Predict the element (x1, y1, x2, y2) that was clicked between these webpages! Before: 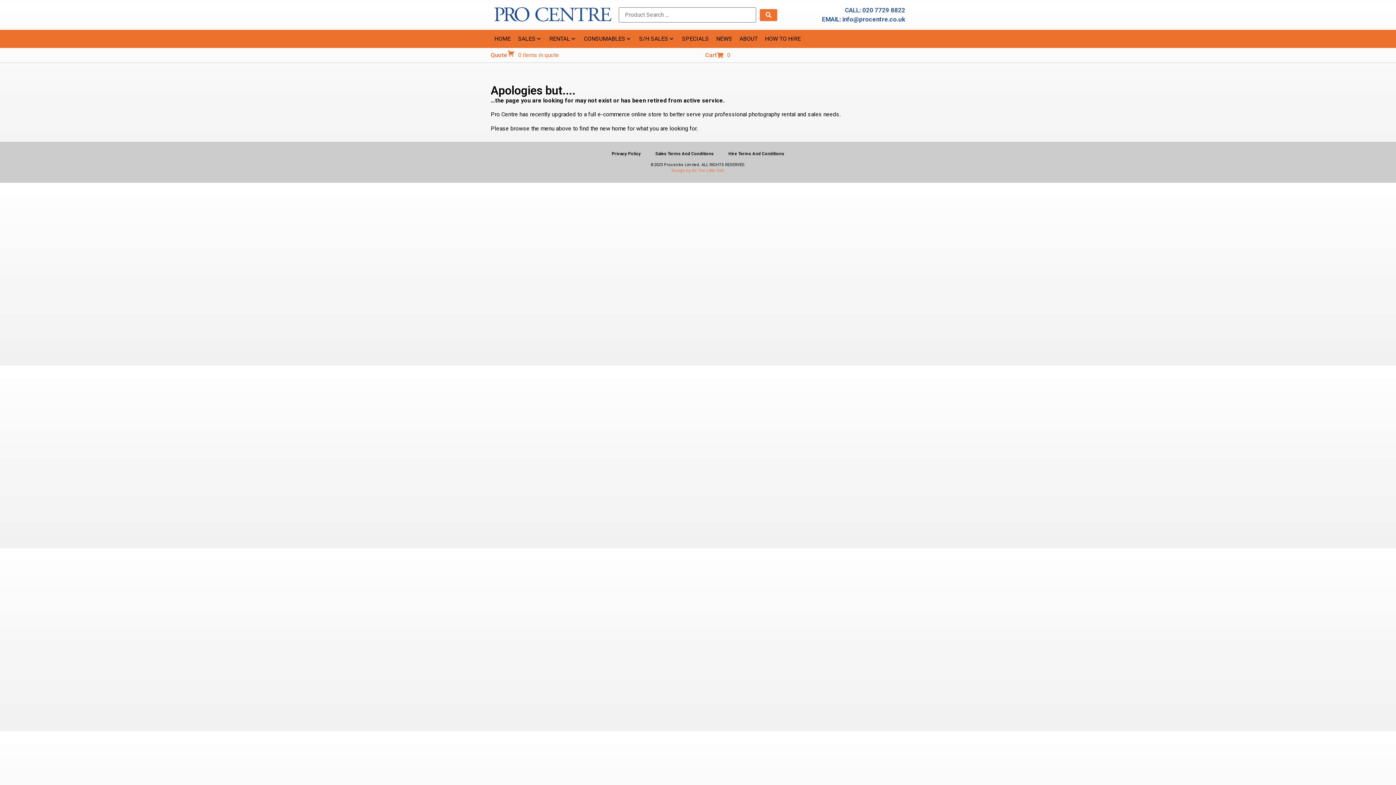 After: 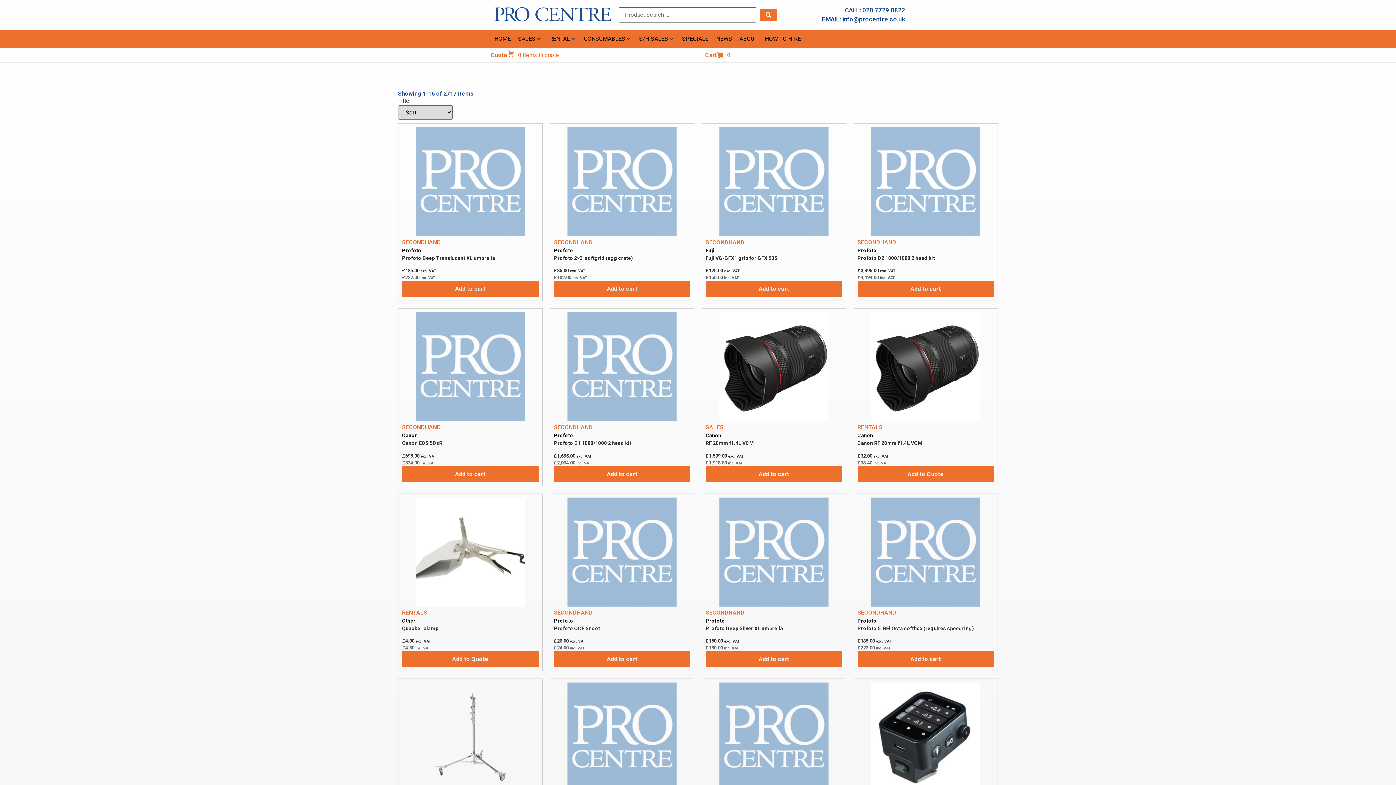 Action: bbox: (760, 8, 777, 20) label: submit search